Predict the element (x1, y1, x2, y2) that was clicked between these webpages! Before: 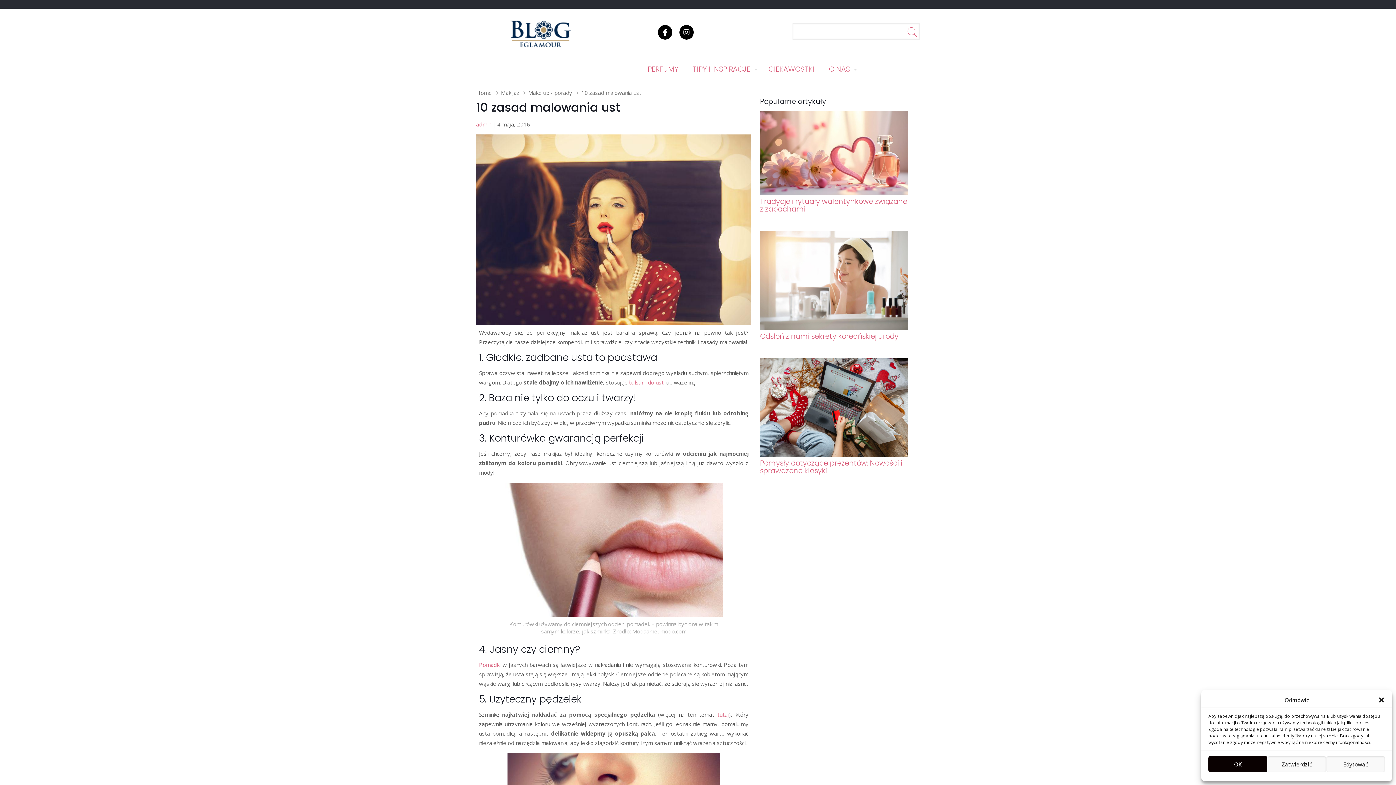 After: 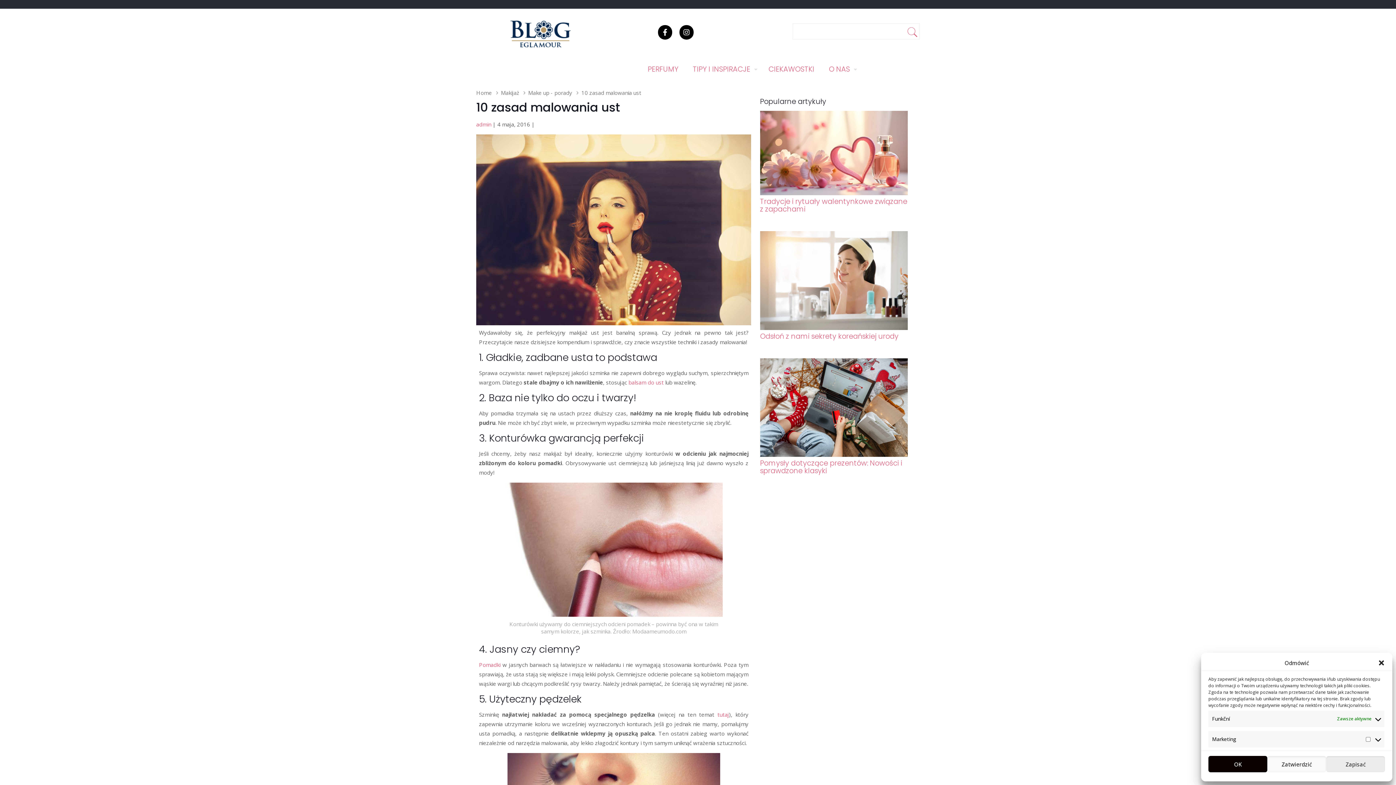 Action: label: Edytować bbox: (1326, 756, 1385, 772)